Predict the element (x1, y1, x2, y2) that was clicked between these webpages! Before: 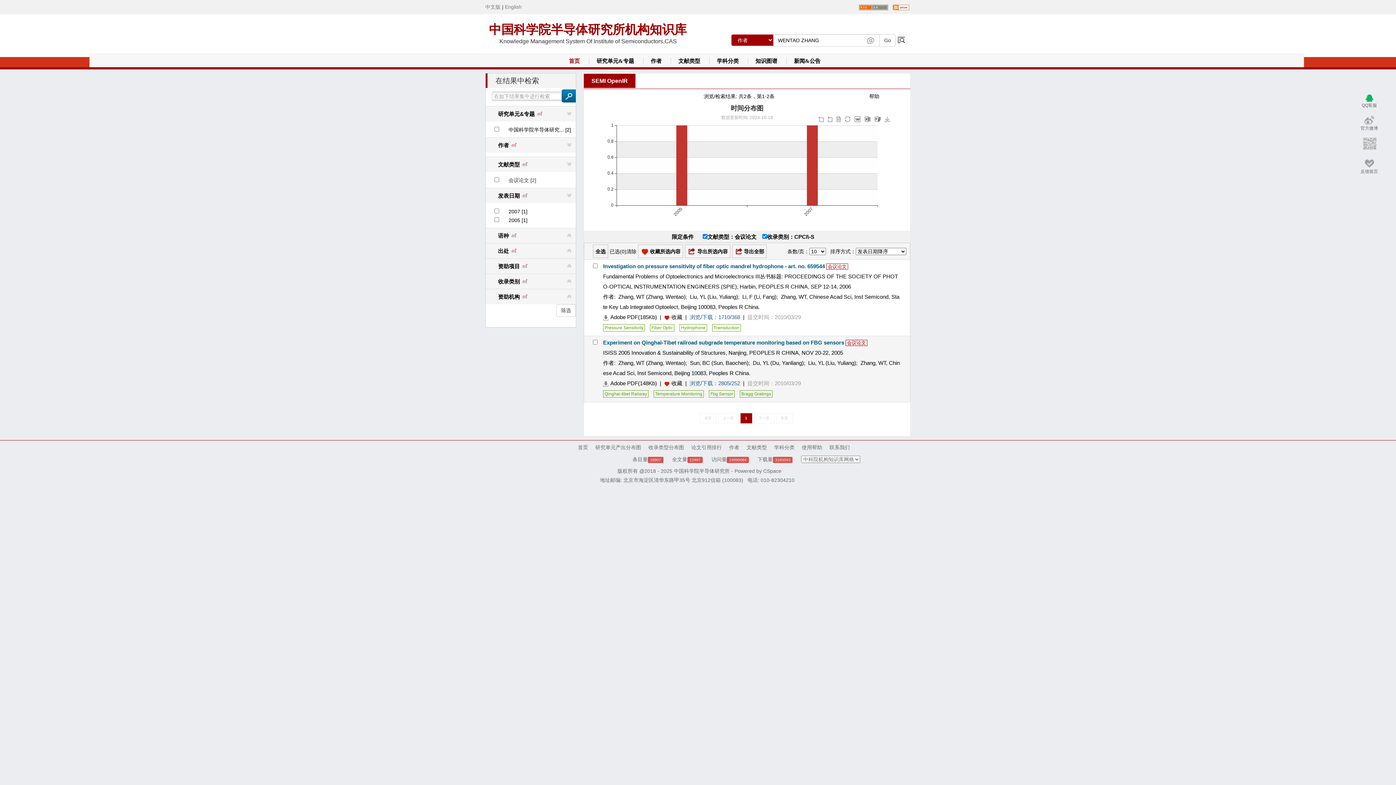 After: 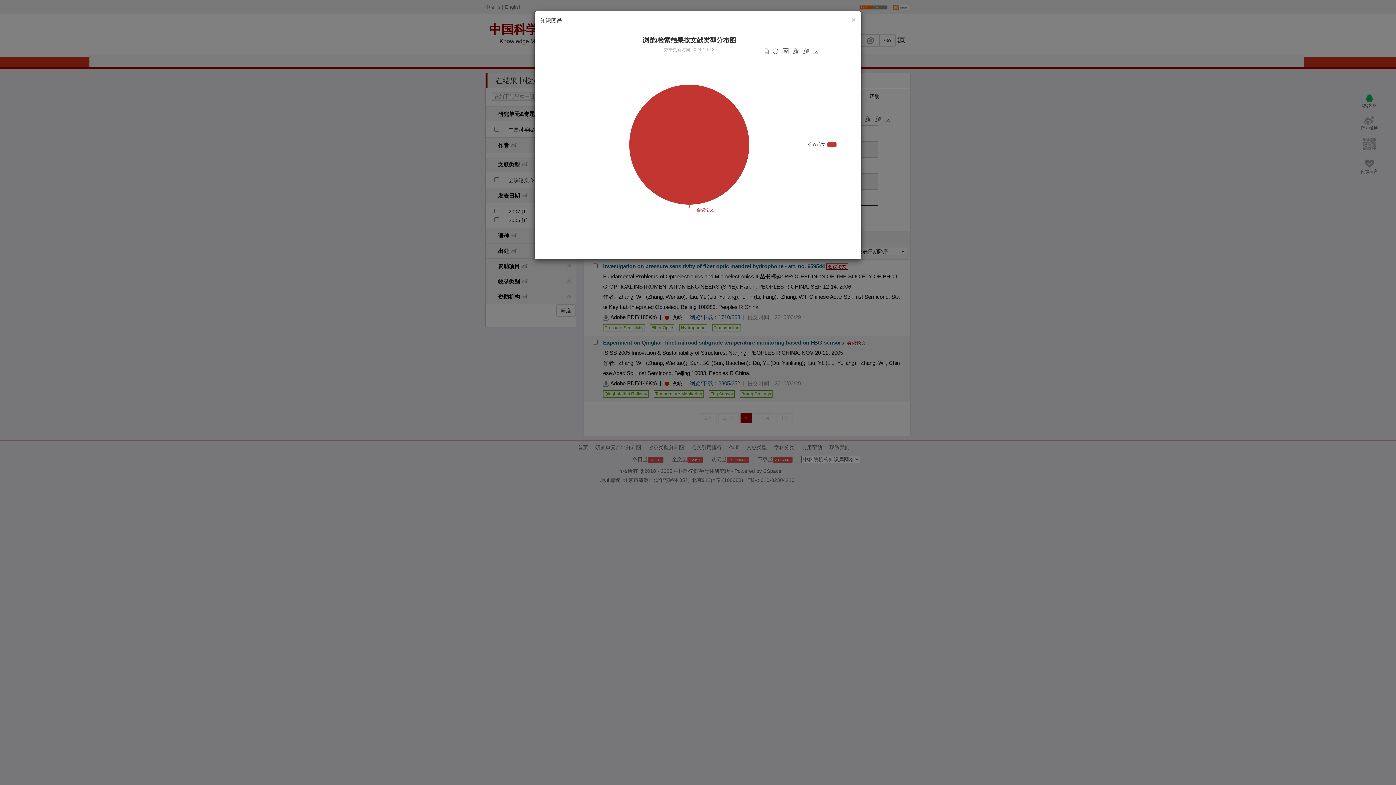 Action: bbox: (520, 157, 528, 166)